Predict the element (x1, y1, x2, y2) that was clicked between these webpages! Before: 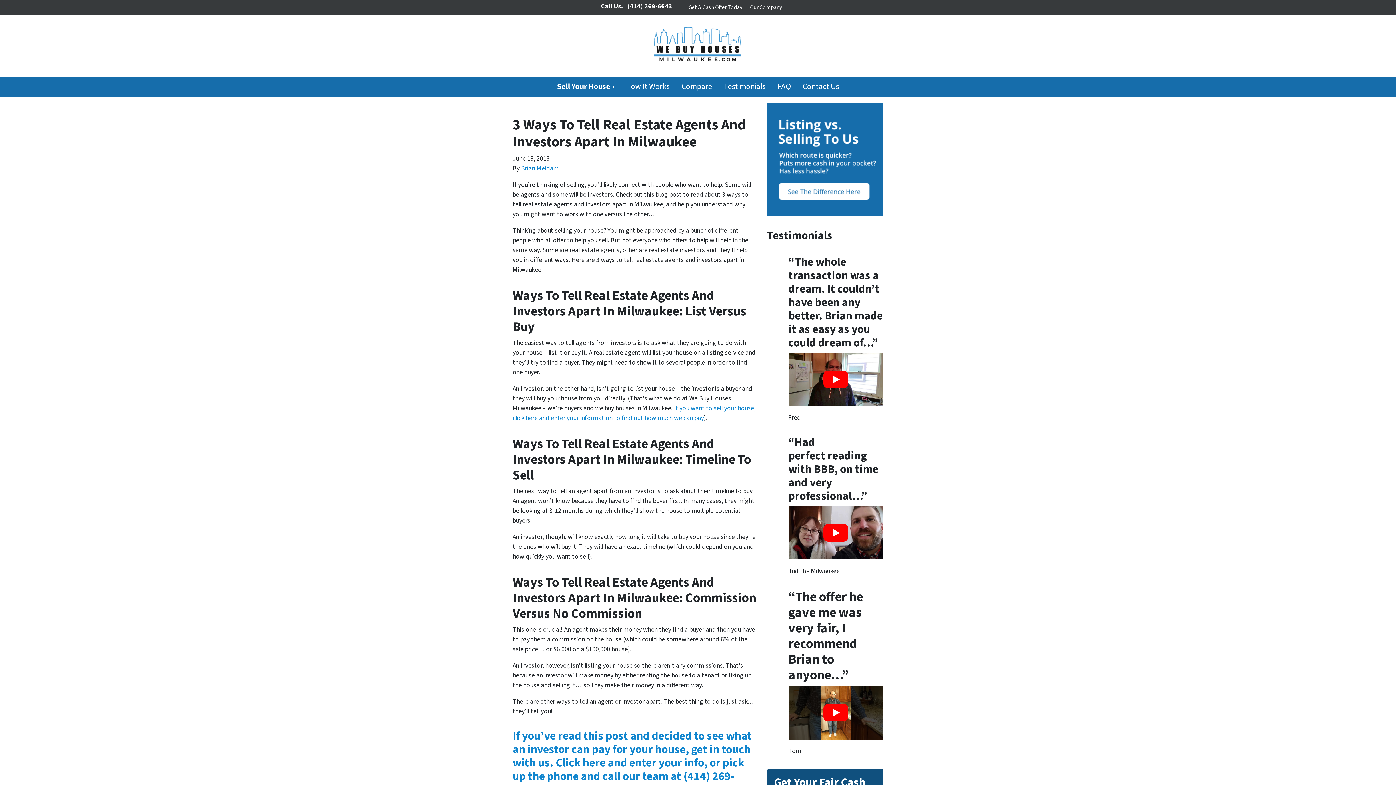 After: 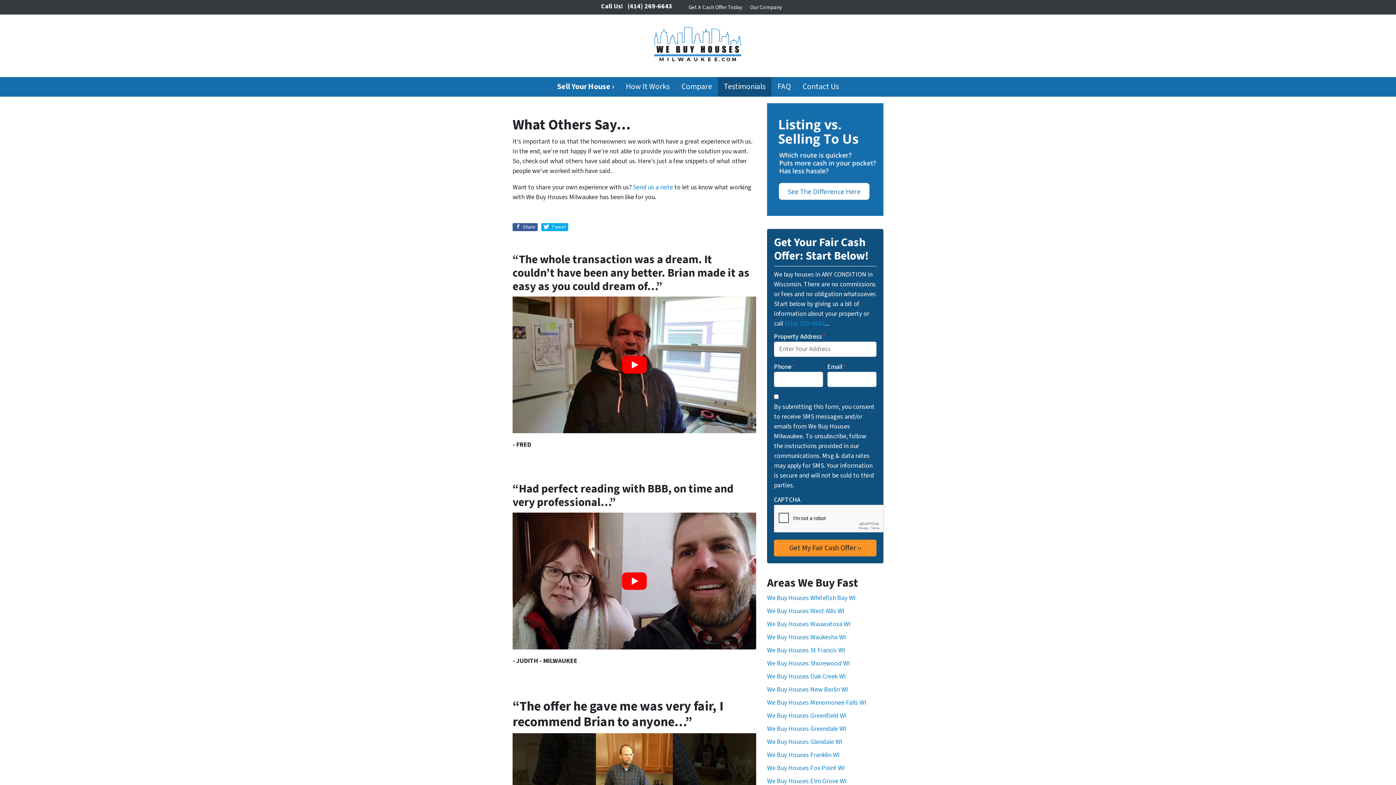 Action: label: Testimonials bbox: (718, 77, 771, 96)